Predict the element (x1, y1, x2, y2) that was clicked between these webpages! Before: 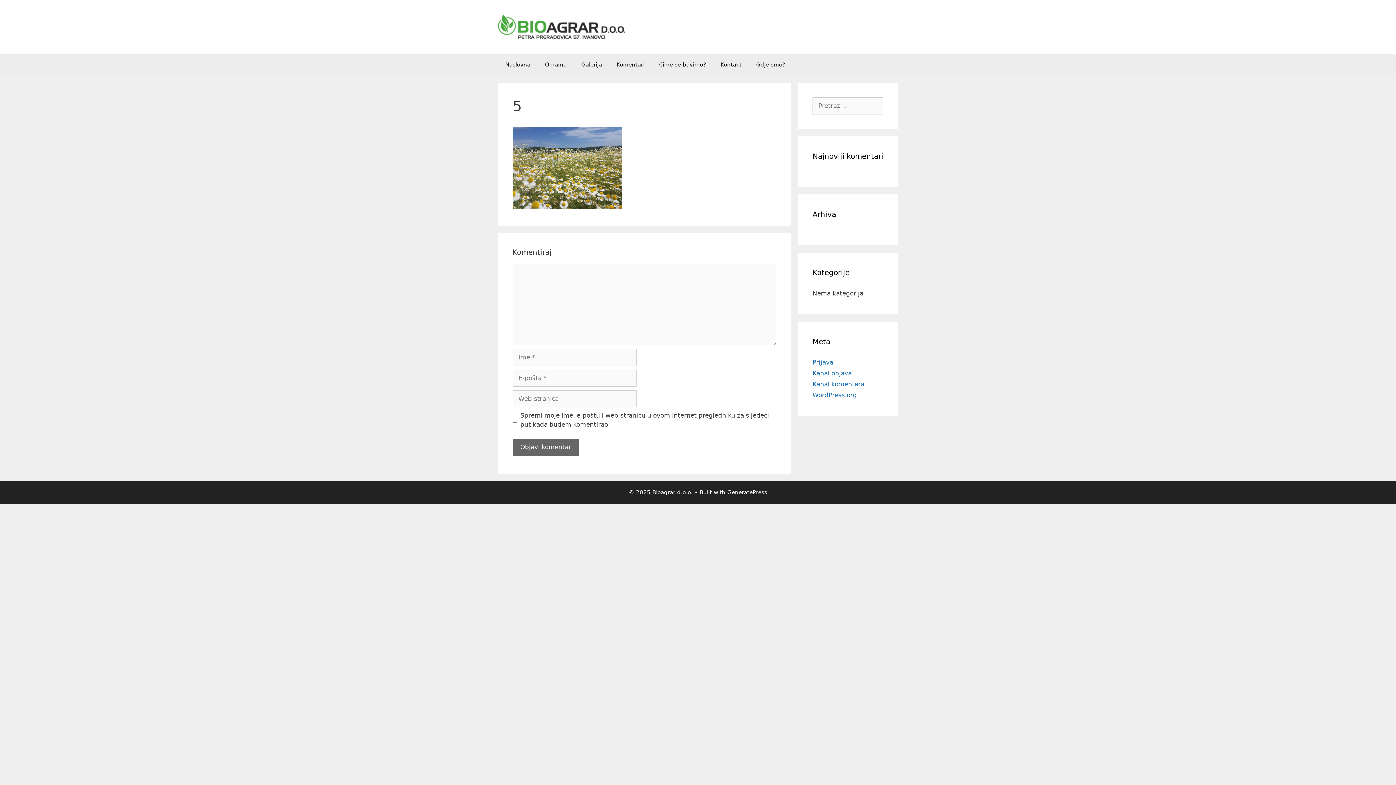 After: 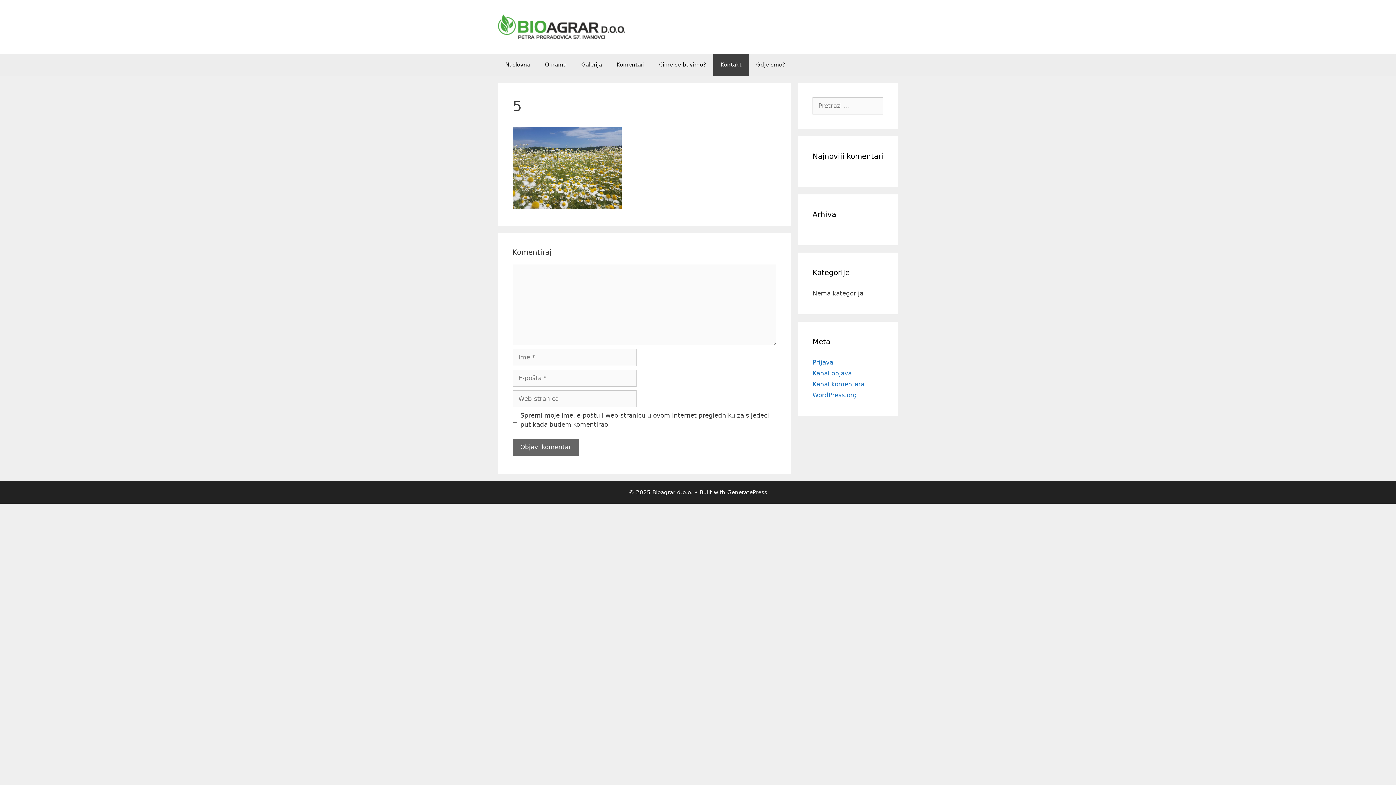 Action: bbox: (713, 53, 749, 75) label: Kontakt